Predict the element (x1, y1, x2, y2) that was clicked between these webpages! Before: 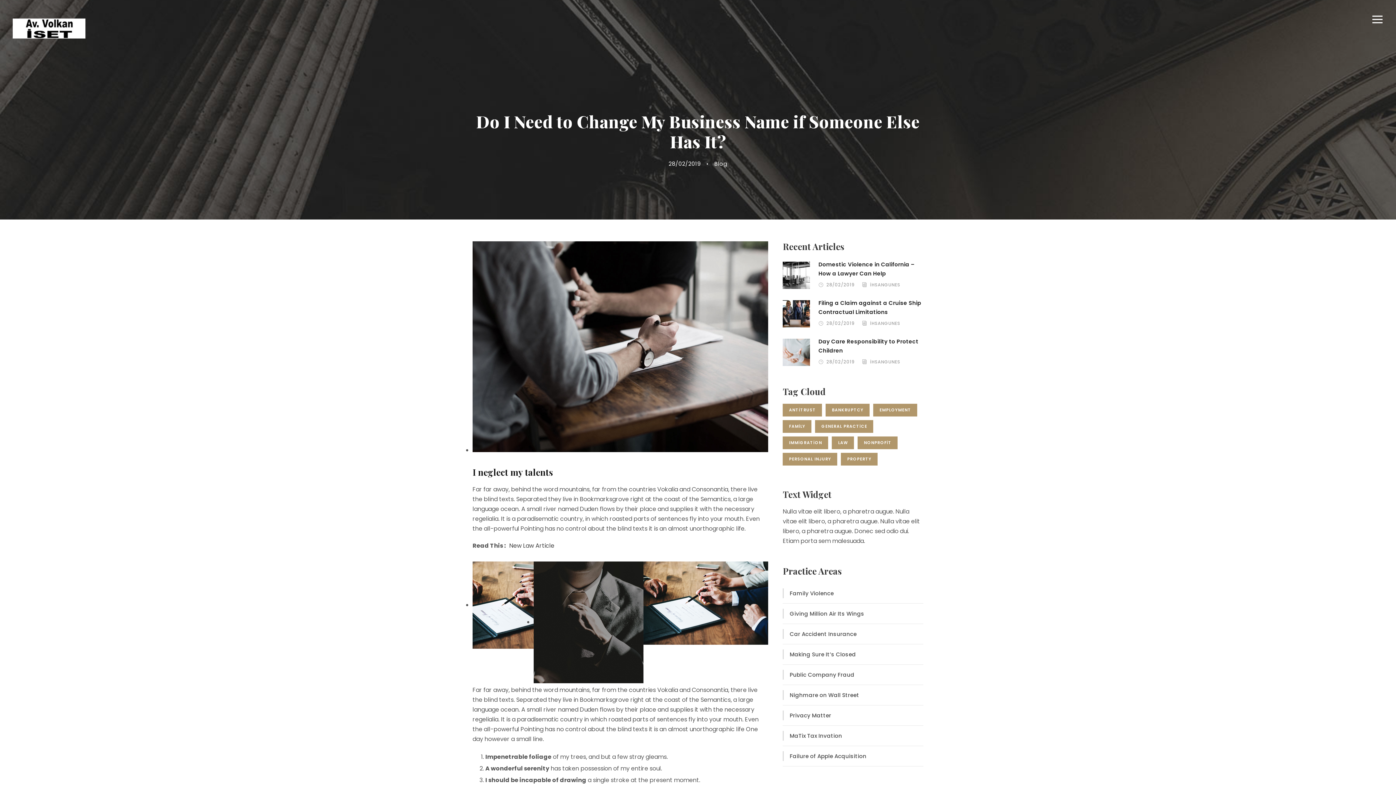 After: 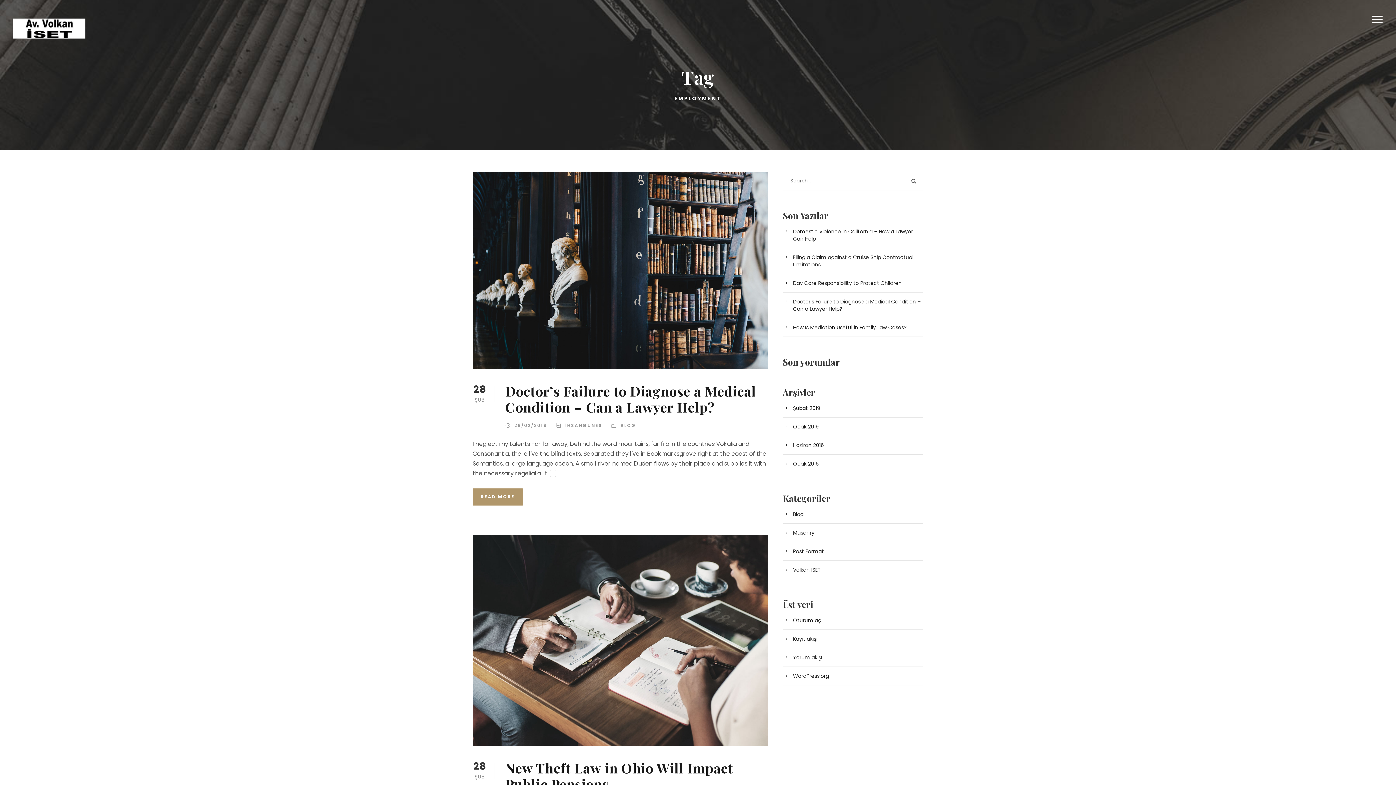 Action: label: Employment (2 öge) bbox: (873, 403, 917, 416)